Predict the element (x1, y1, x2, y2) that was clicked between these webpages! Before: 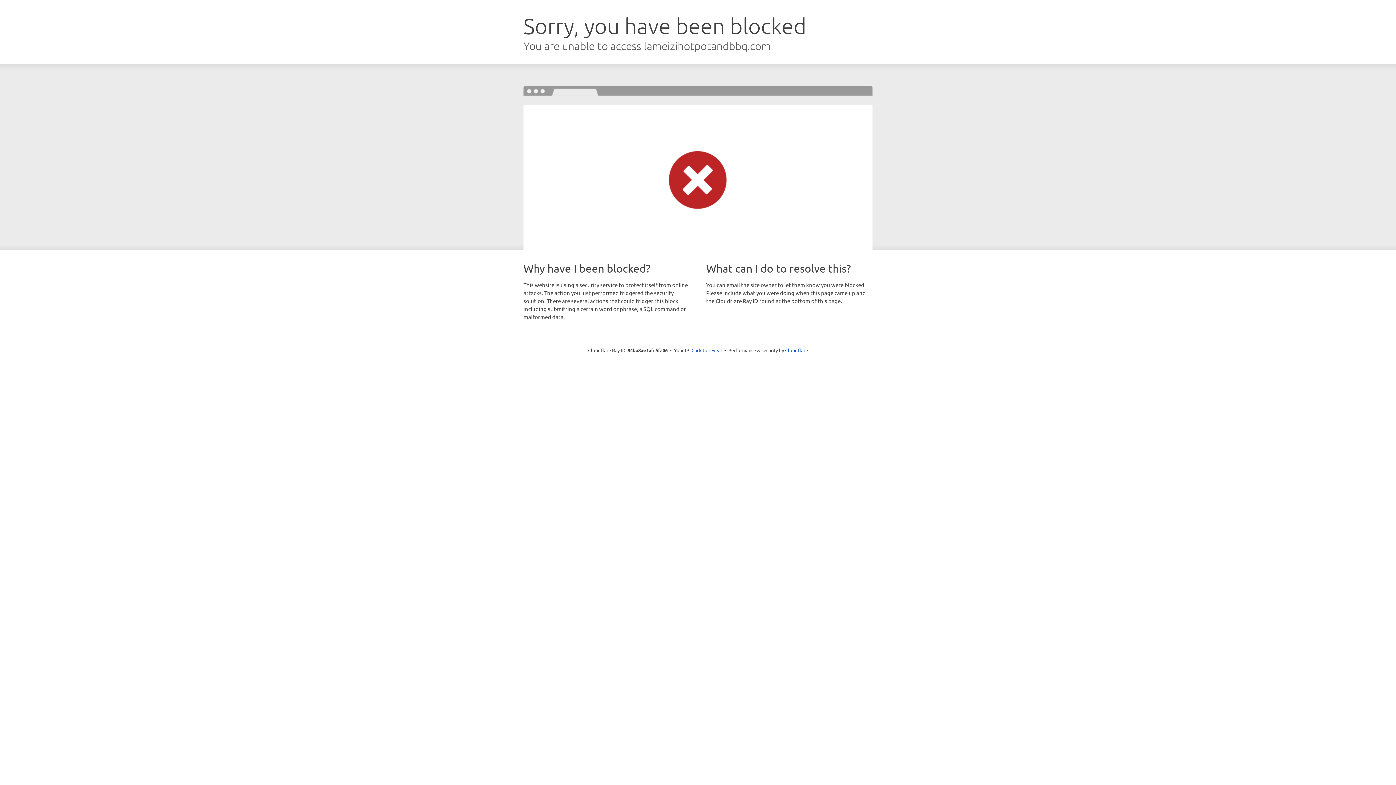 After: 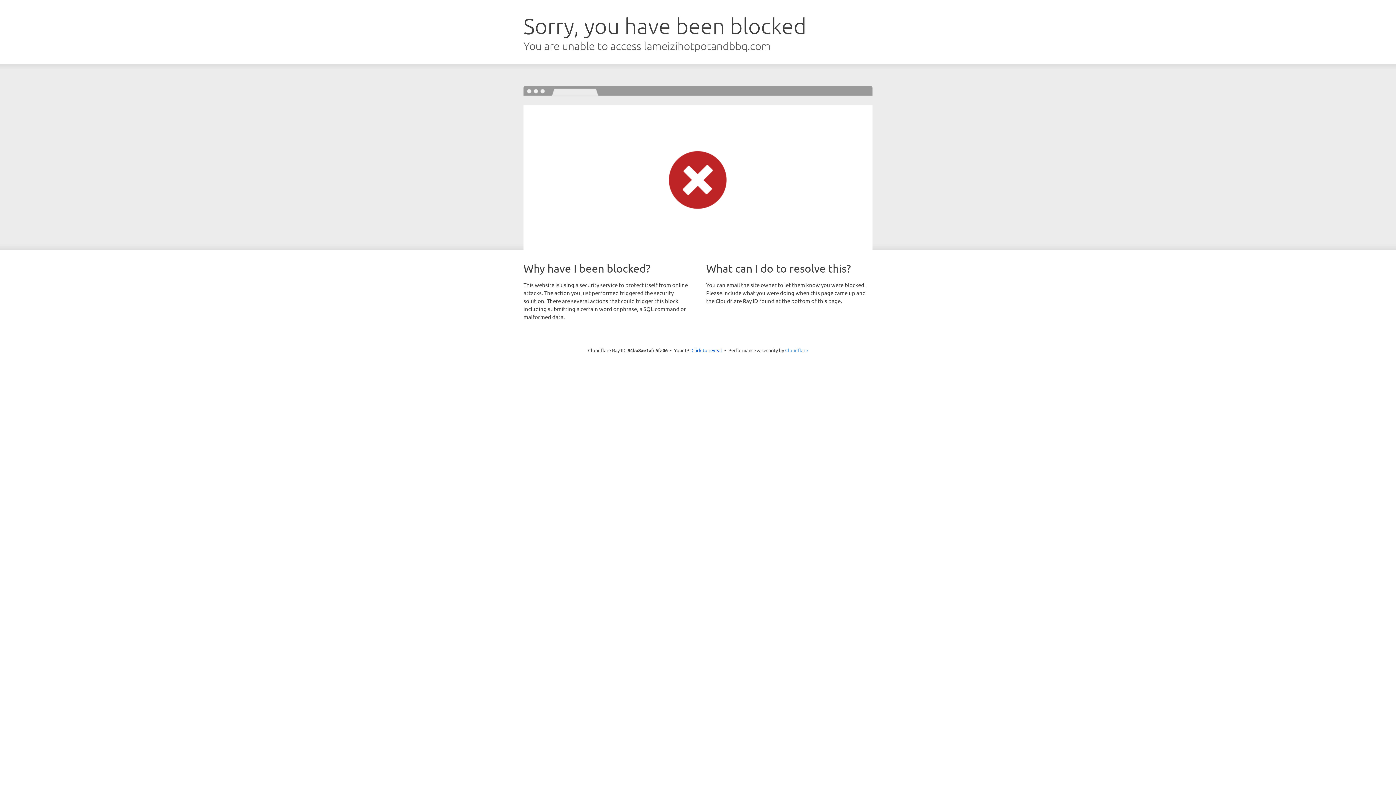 Action: bbox: (785, 347, 808, 353) label: Cloudflare